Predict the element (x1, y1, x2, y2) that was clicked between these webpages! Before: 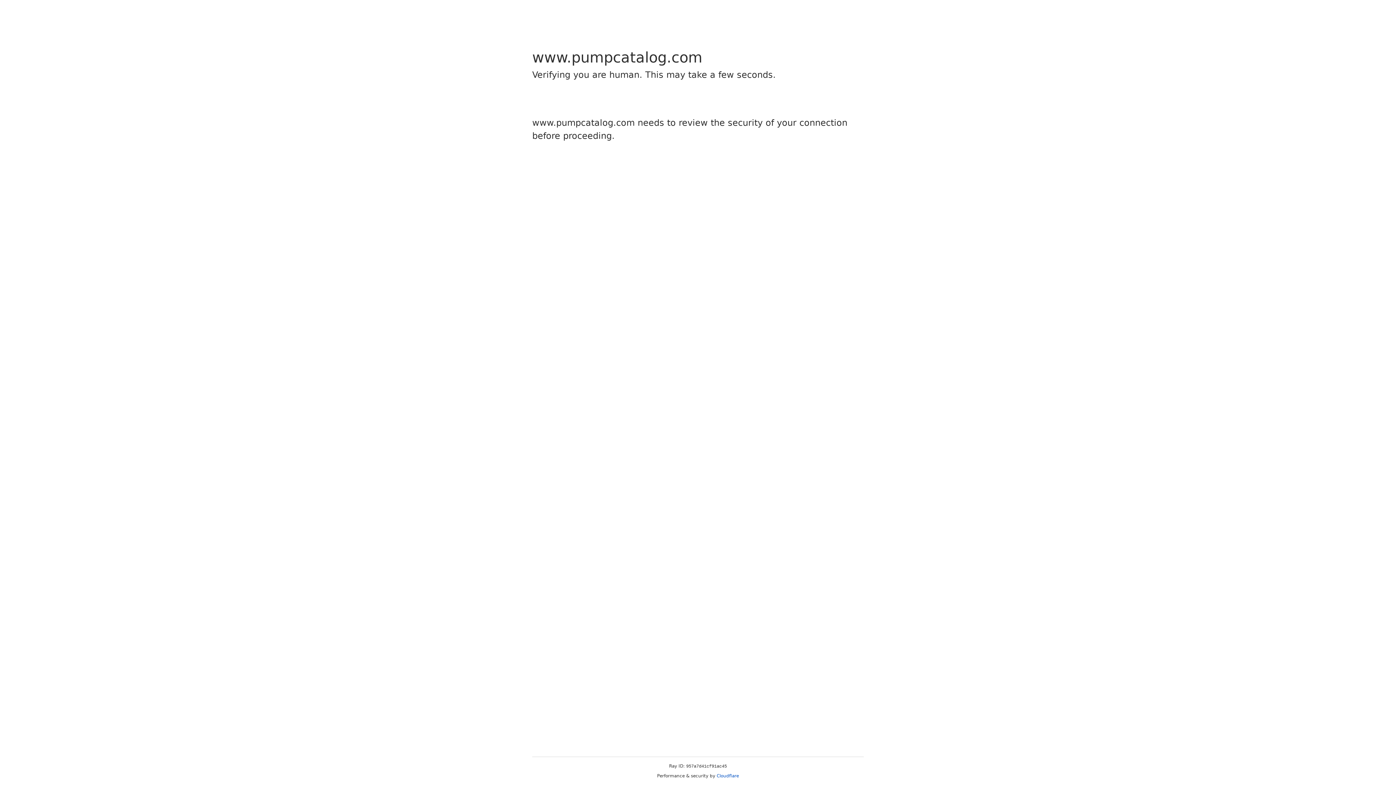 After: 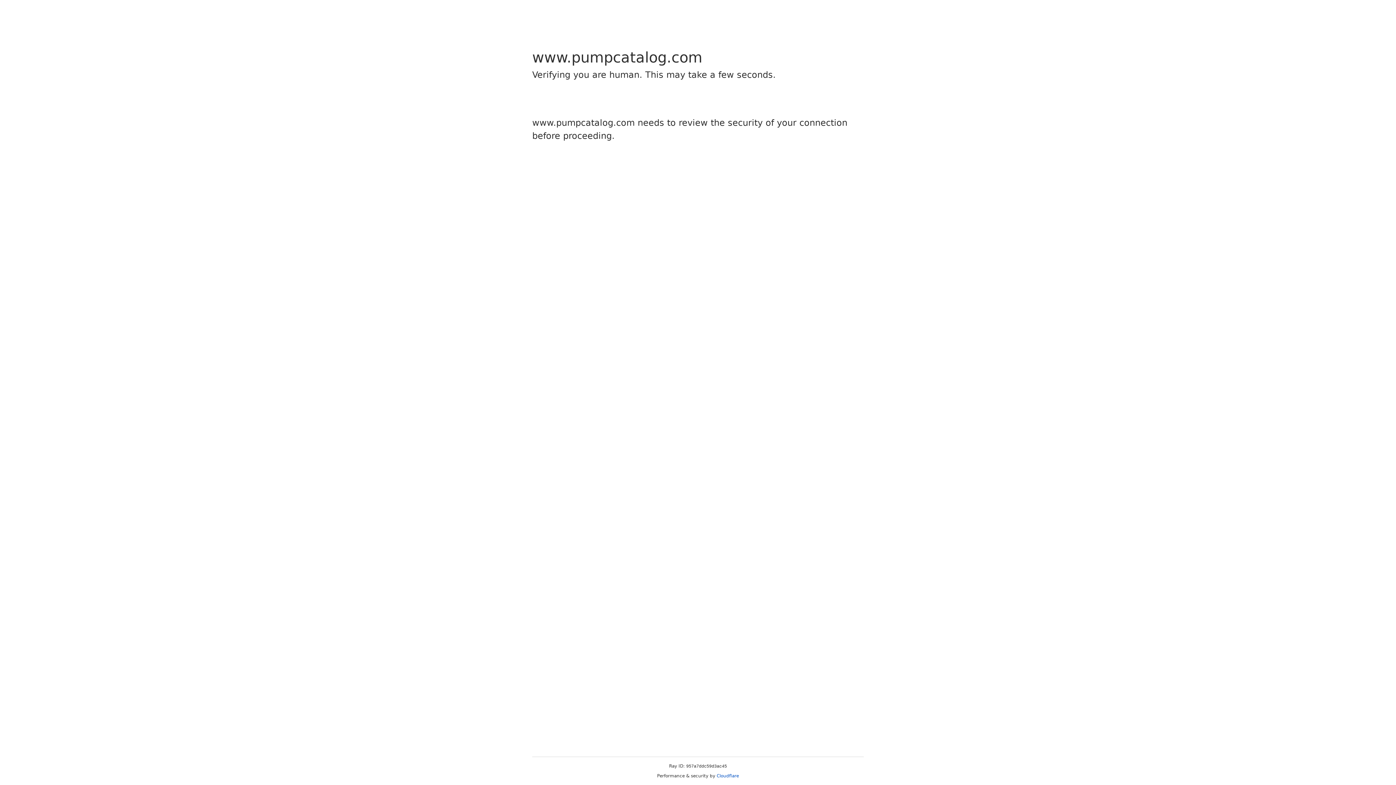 Action: bbox: (716, 773, 739, 778) label: Cloudflare